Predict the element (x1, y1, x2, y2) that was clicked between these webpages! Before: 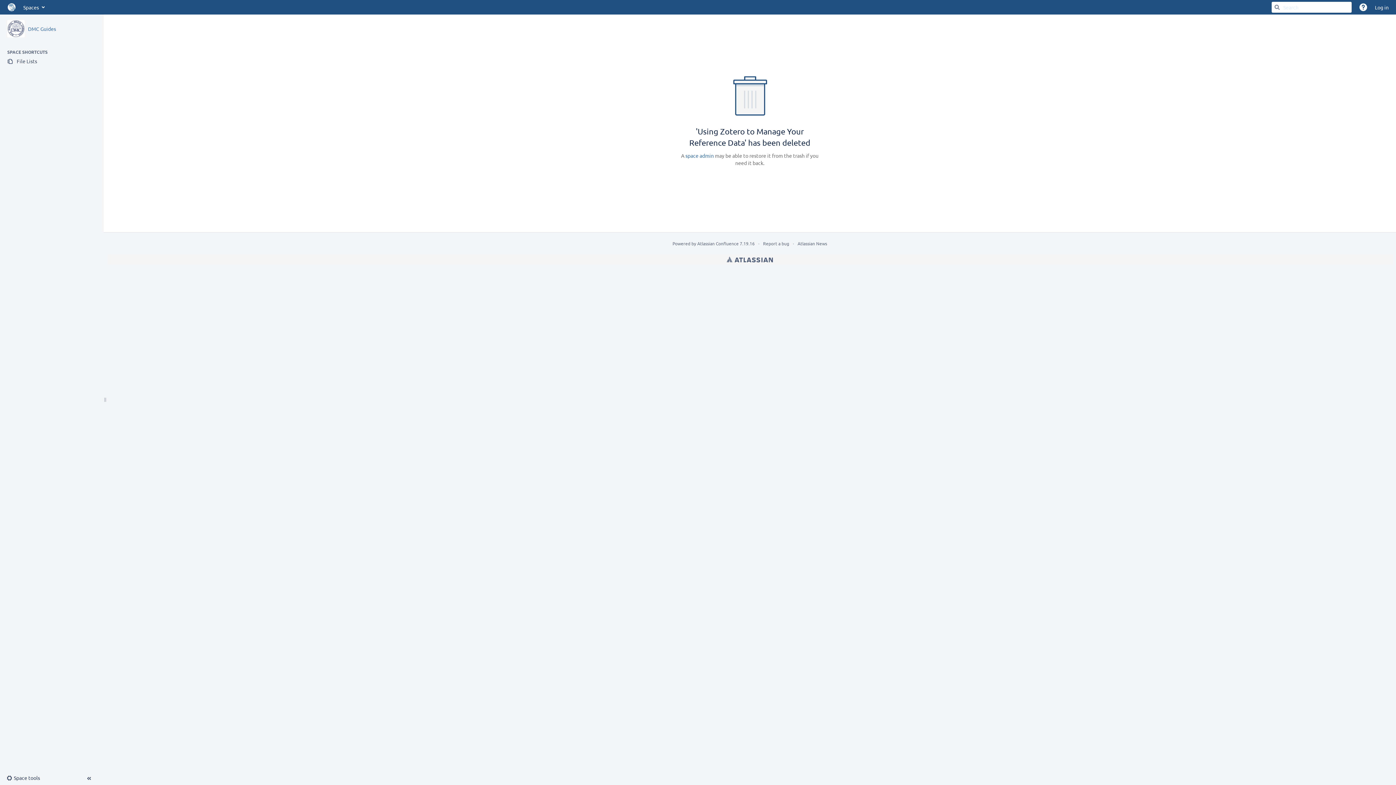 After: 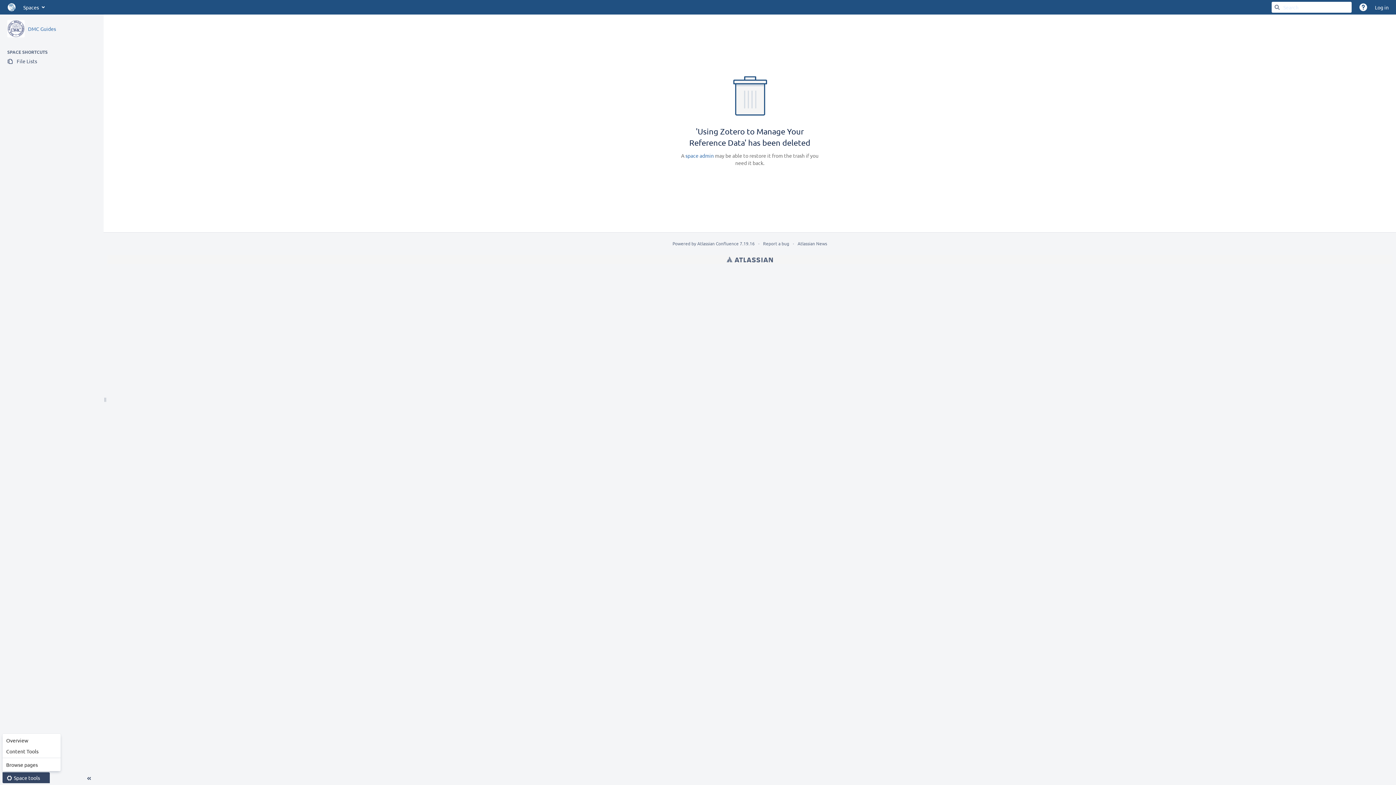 Action: label: ConfigureSpace tools bbox: (2, 772, 49, 783)